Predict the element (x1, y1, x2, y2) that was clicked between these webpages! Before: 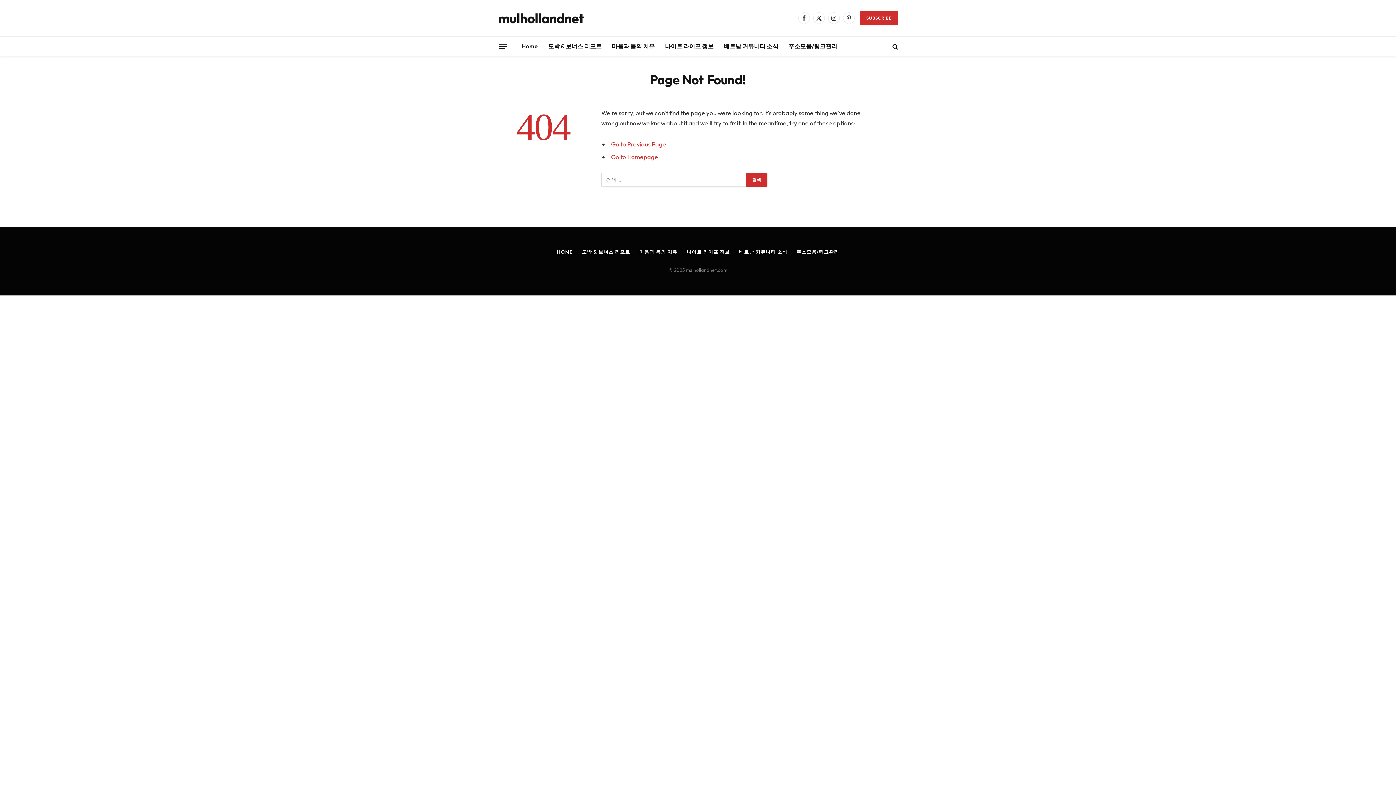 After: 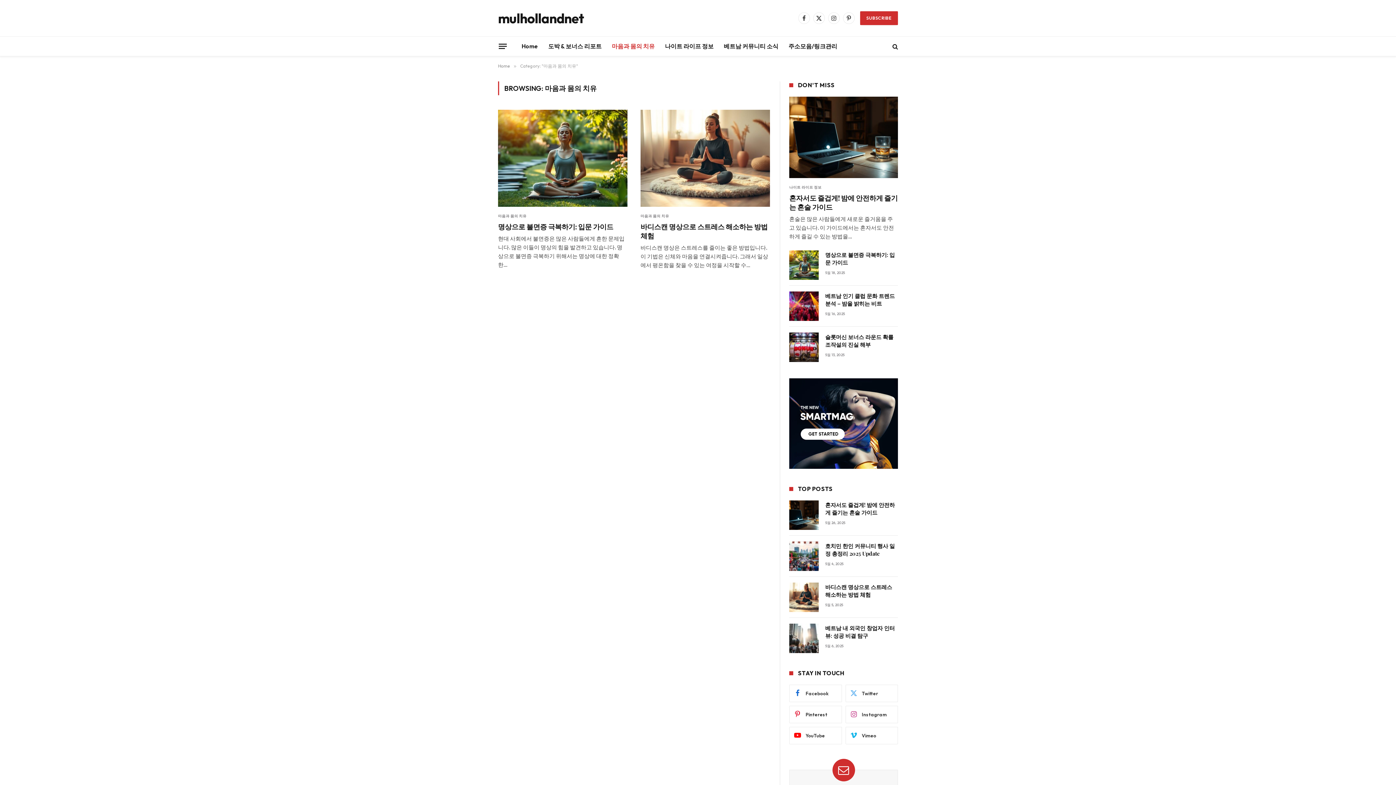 Action: bbox: (606, 36, 660, 56) label: 마음과 몸의 치유